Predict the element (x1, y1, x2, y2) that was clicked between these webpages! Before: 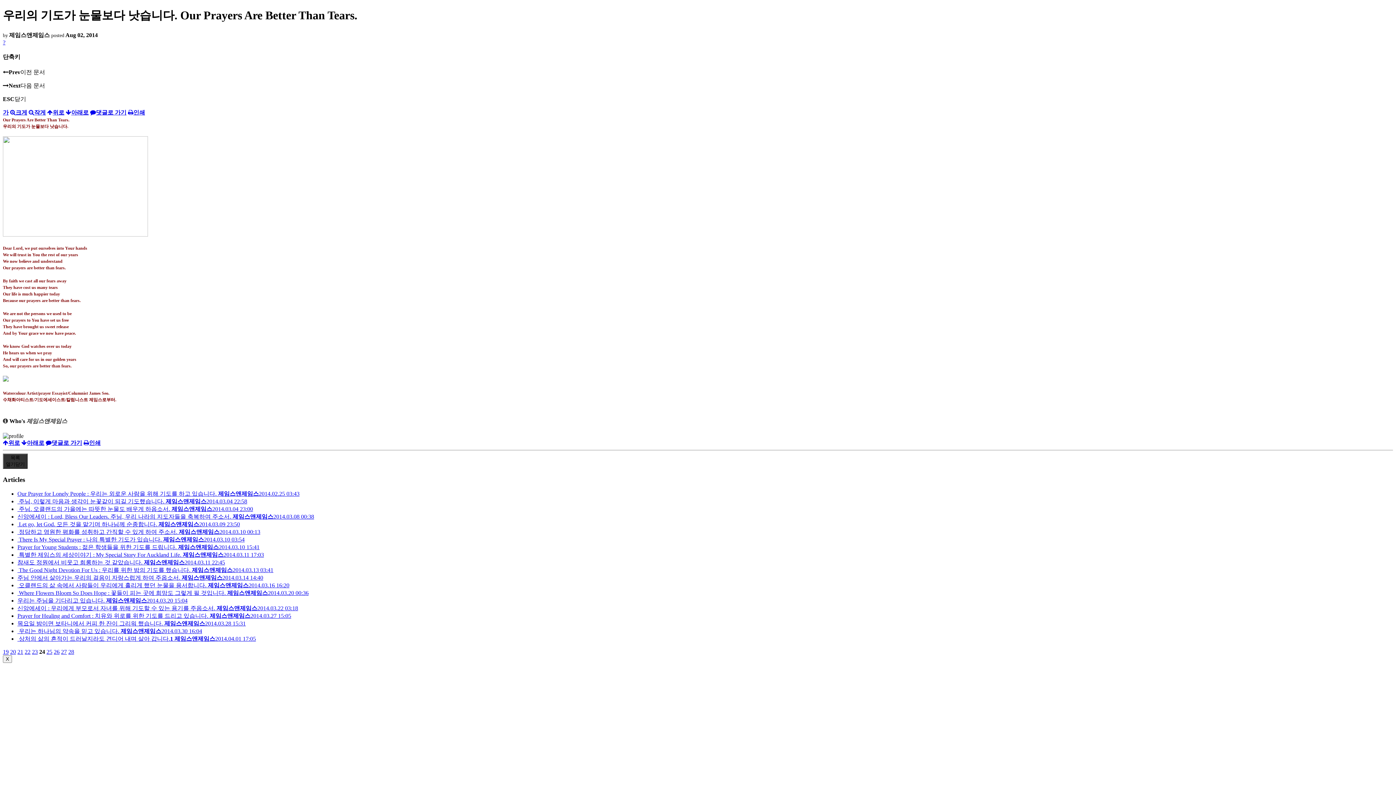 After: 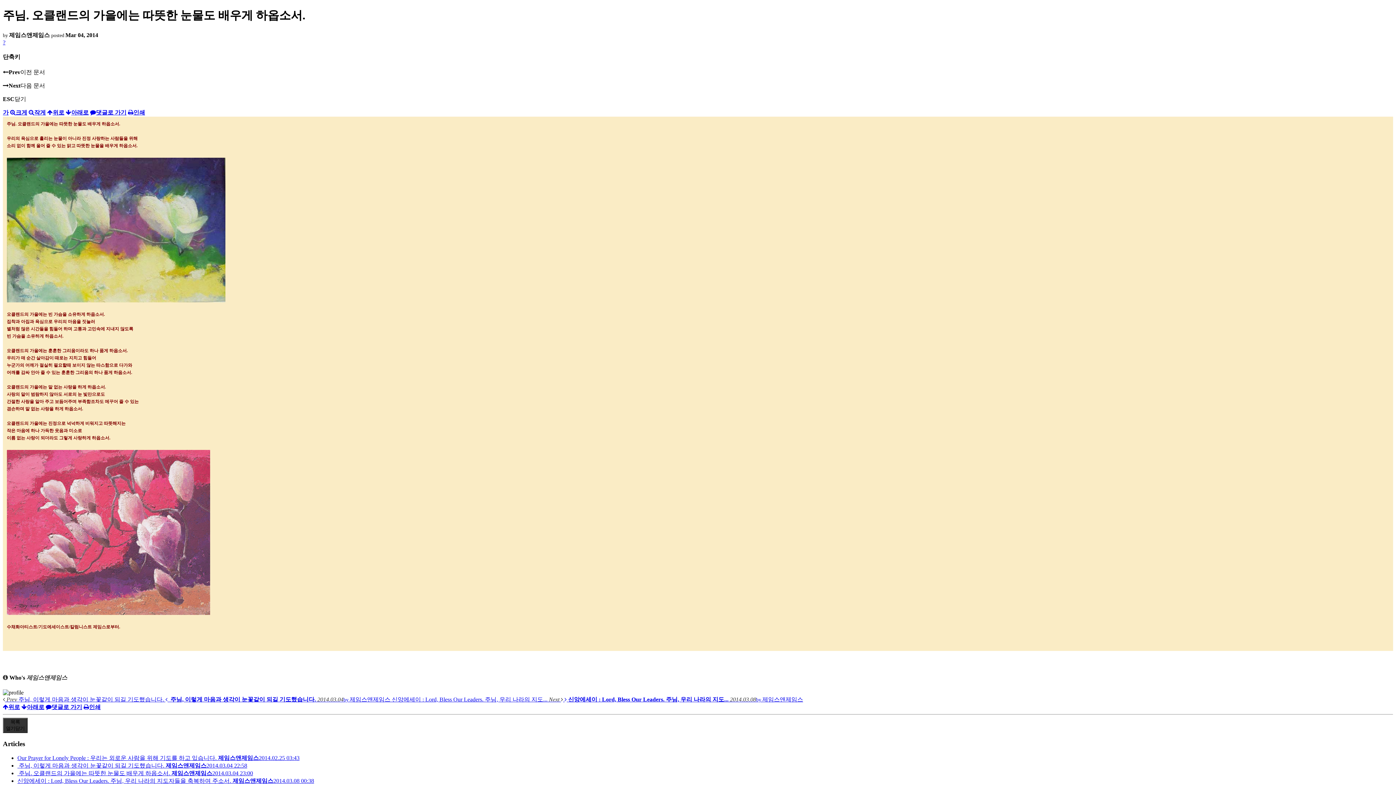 Action: bbox: (17, 506, 253, 512) label:  주님. 오클랜드의 가을에는 따뜻한 눈물도 배우게 하옵소서. 제임스앤제임스2014.03.04 23:00